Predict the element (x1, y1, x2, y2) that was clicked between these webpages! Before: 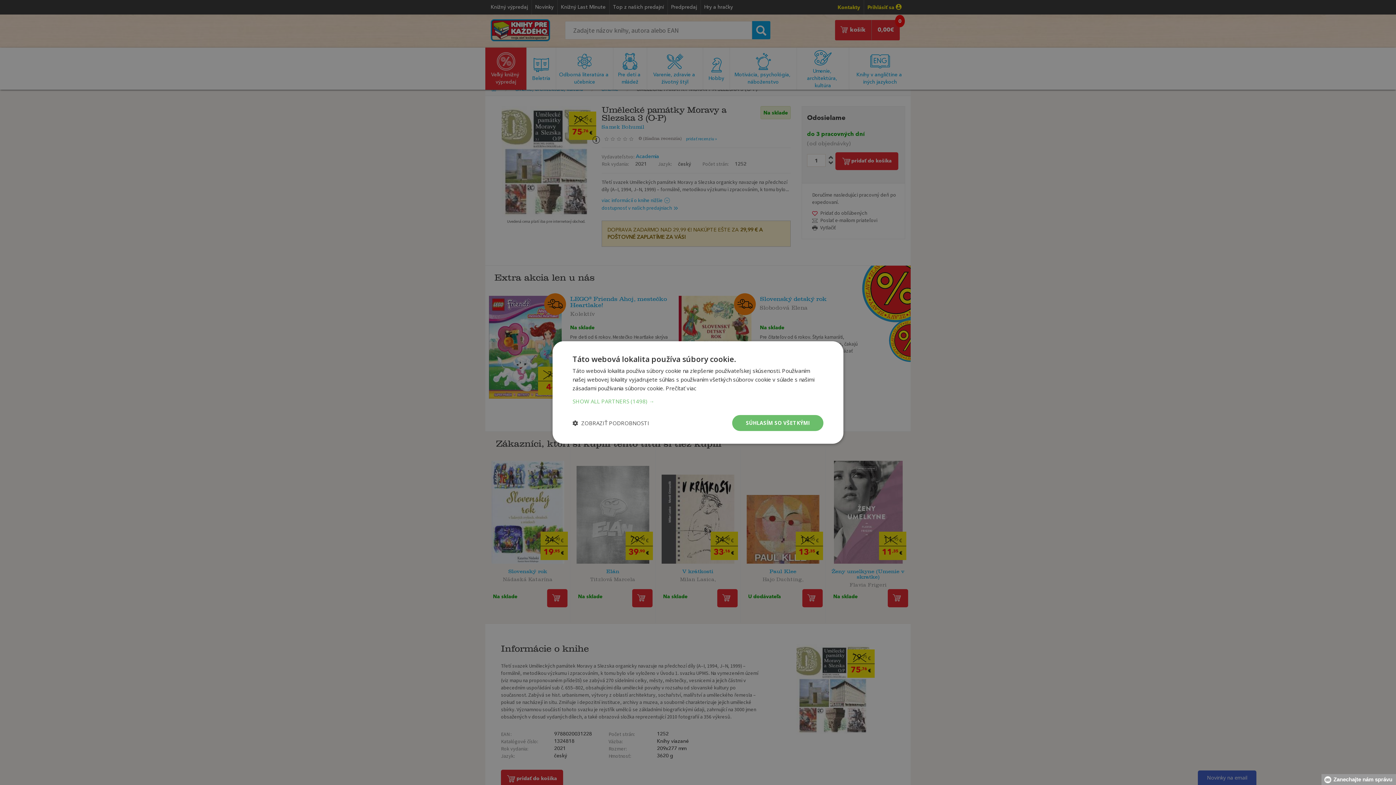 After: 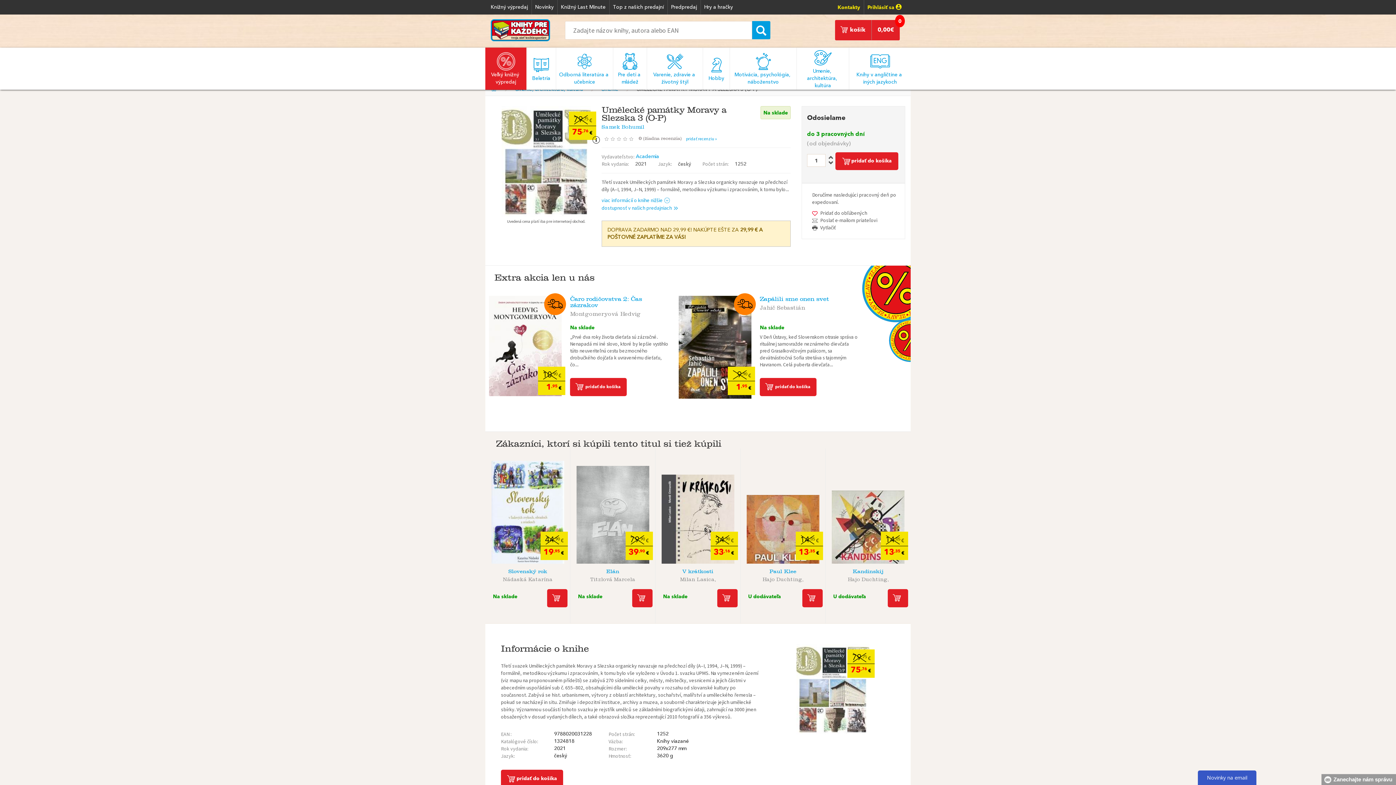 Action: label: SÚHLASÍM SO VŠETKÝMI bbox: (732, 415, 823, 431)